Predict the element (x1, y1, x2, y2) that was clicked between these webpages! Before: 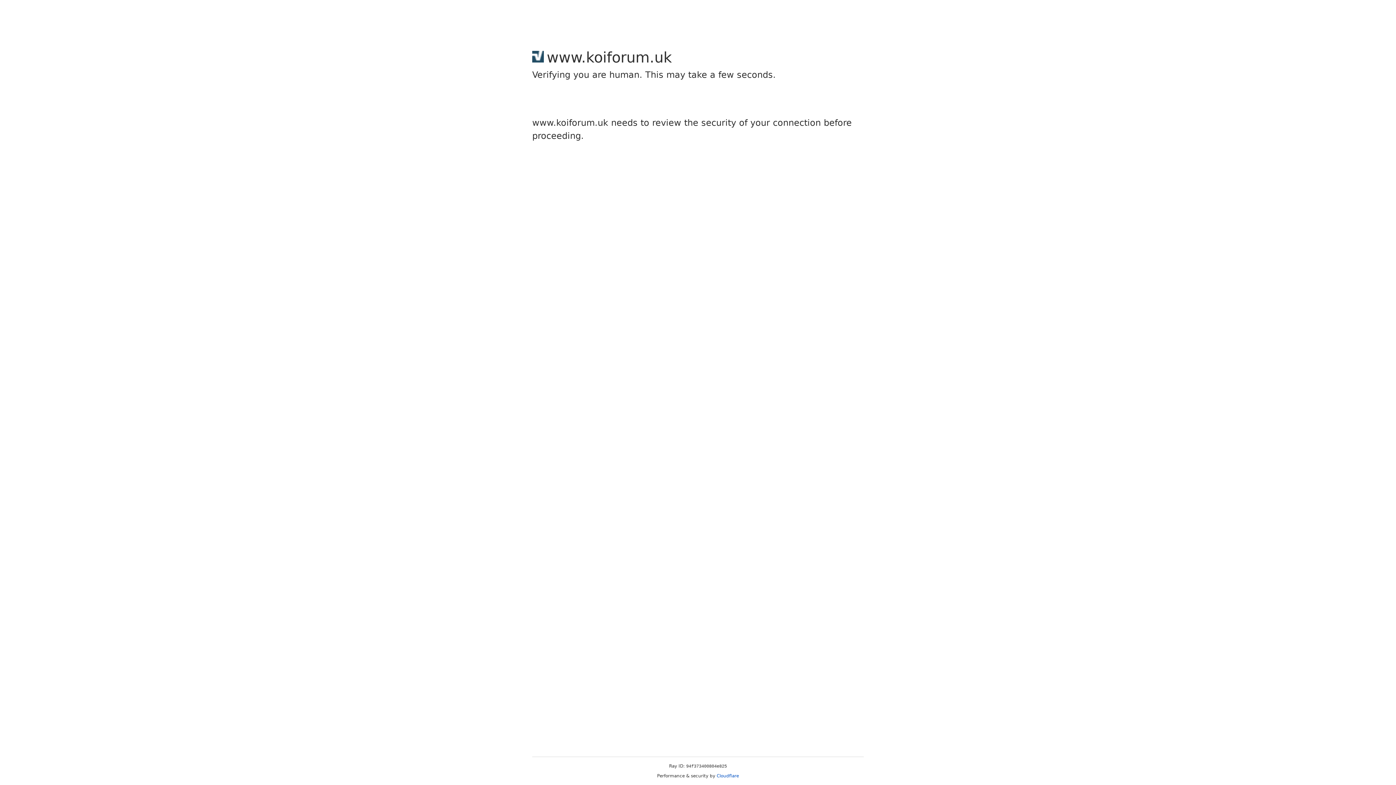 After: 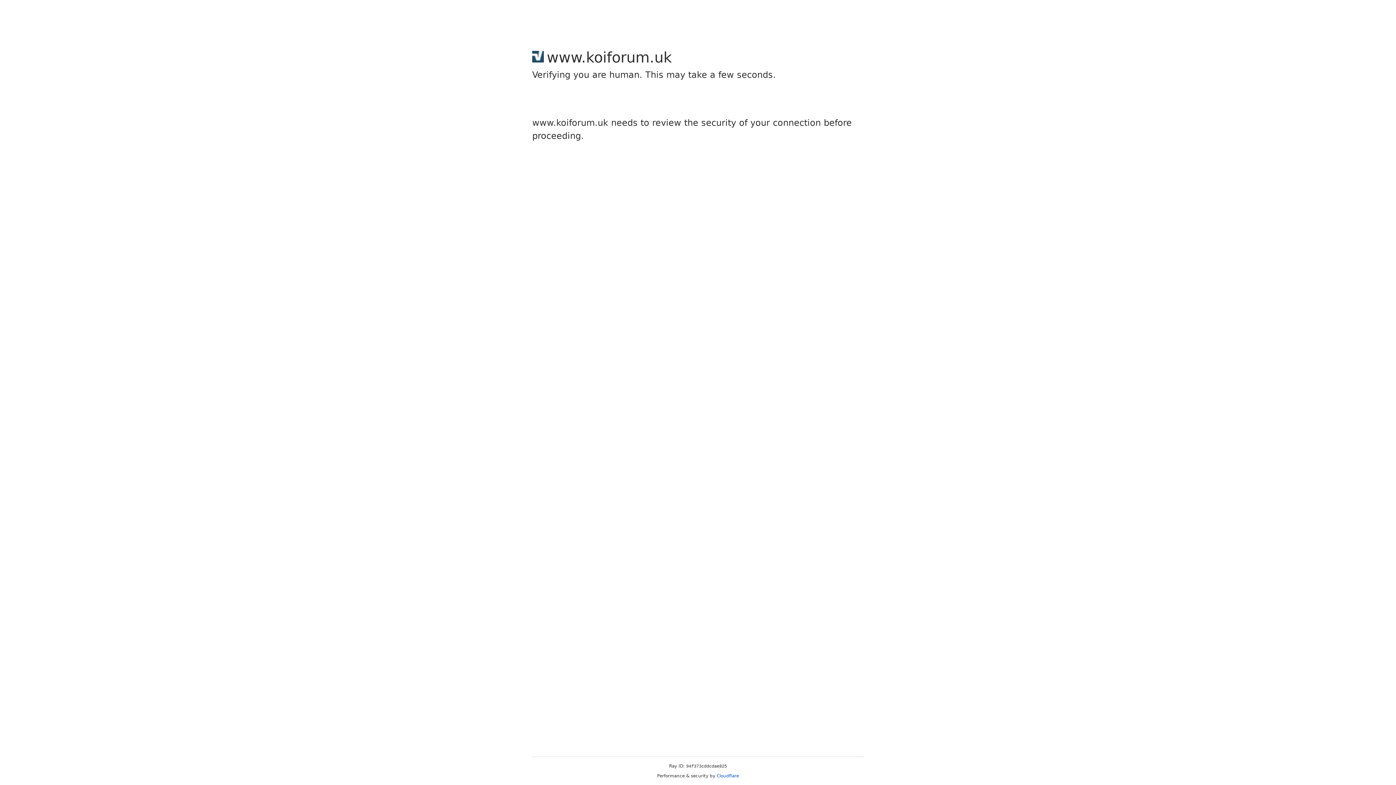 Action: bbox: (716, 773, 739, 778) label: Cloudflare